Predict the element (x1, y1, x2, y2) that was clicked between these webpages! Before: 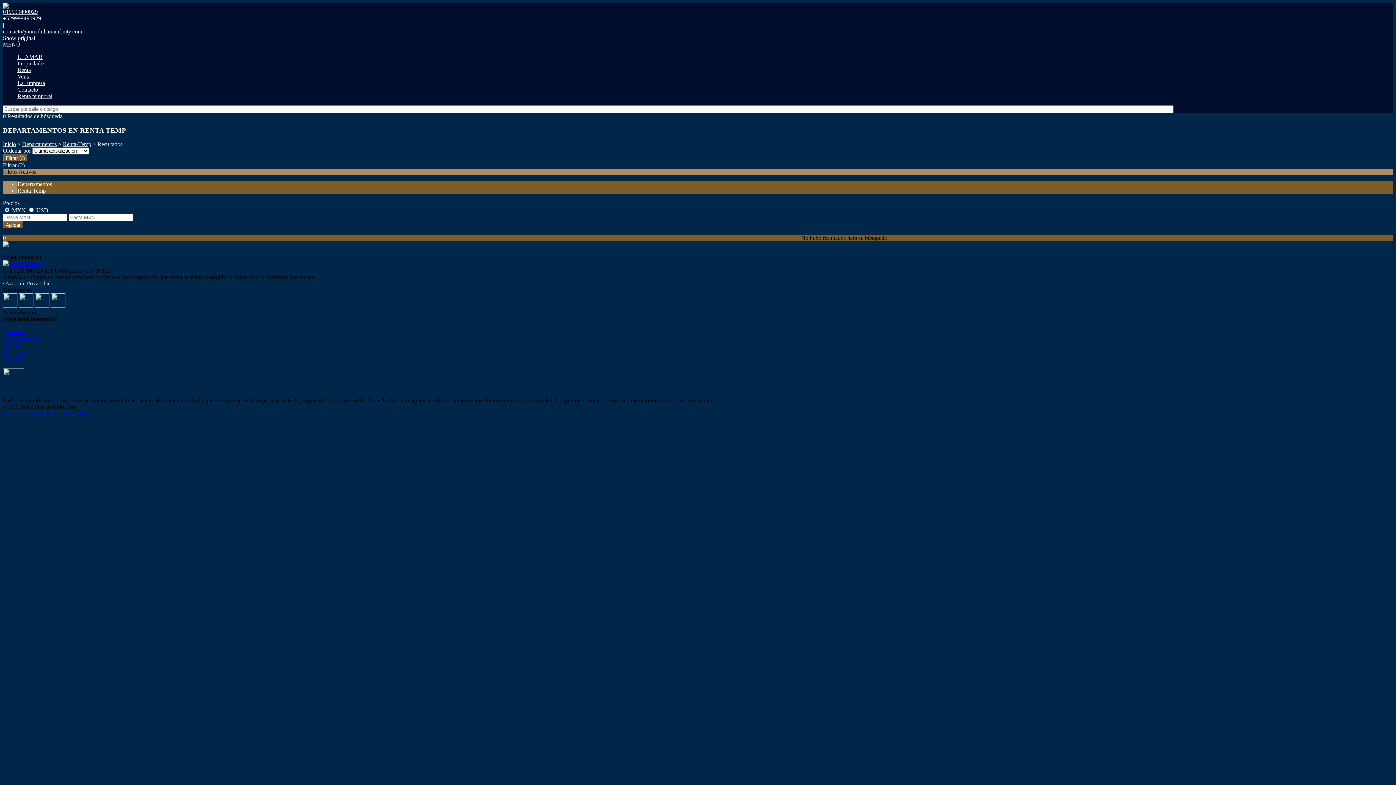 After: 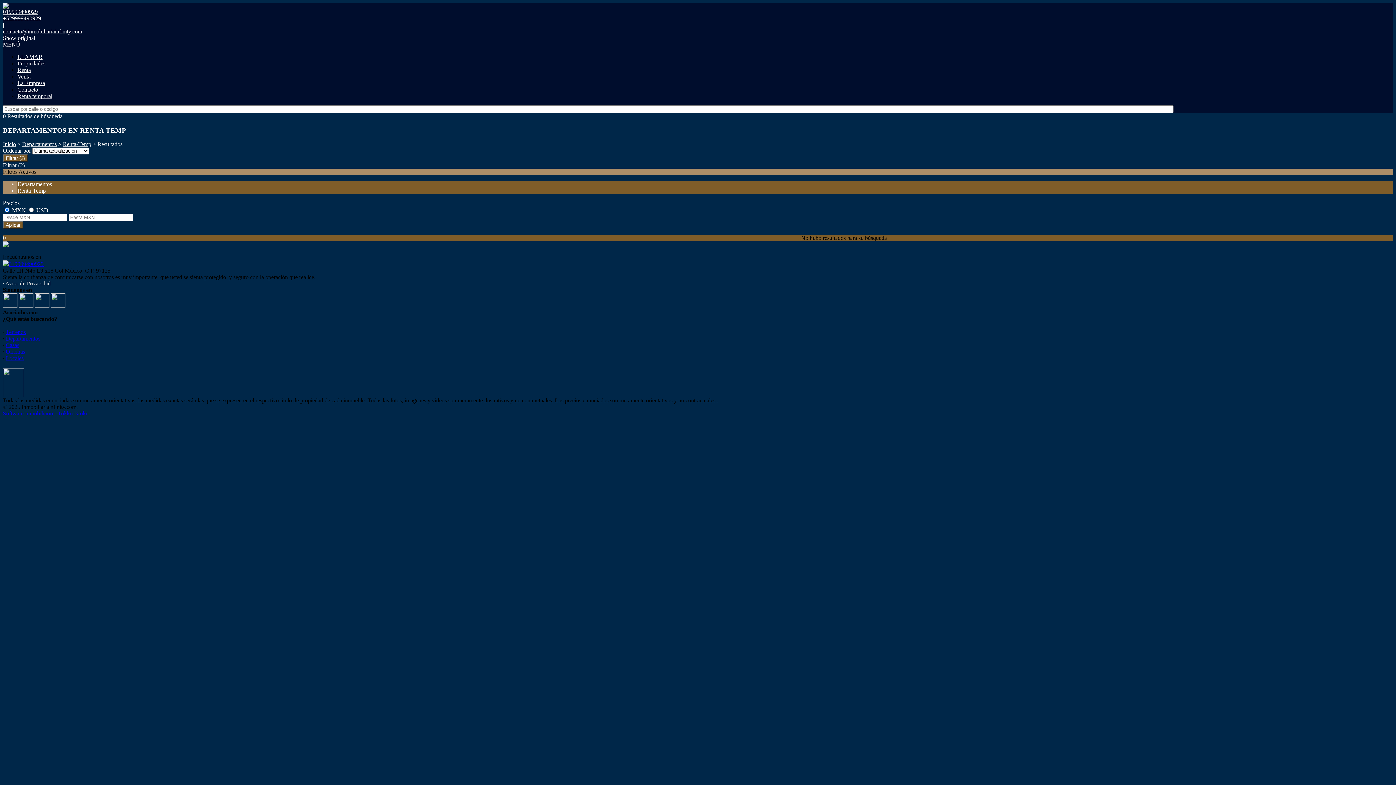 Action: bbox: (18, 303, 33, 309)